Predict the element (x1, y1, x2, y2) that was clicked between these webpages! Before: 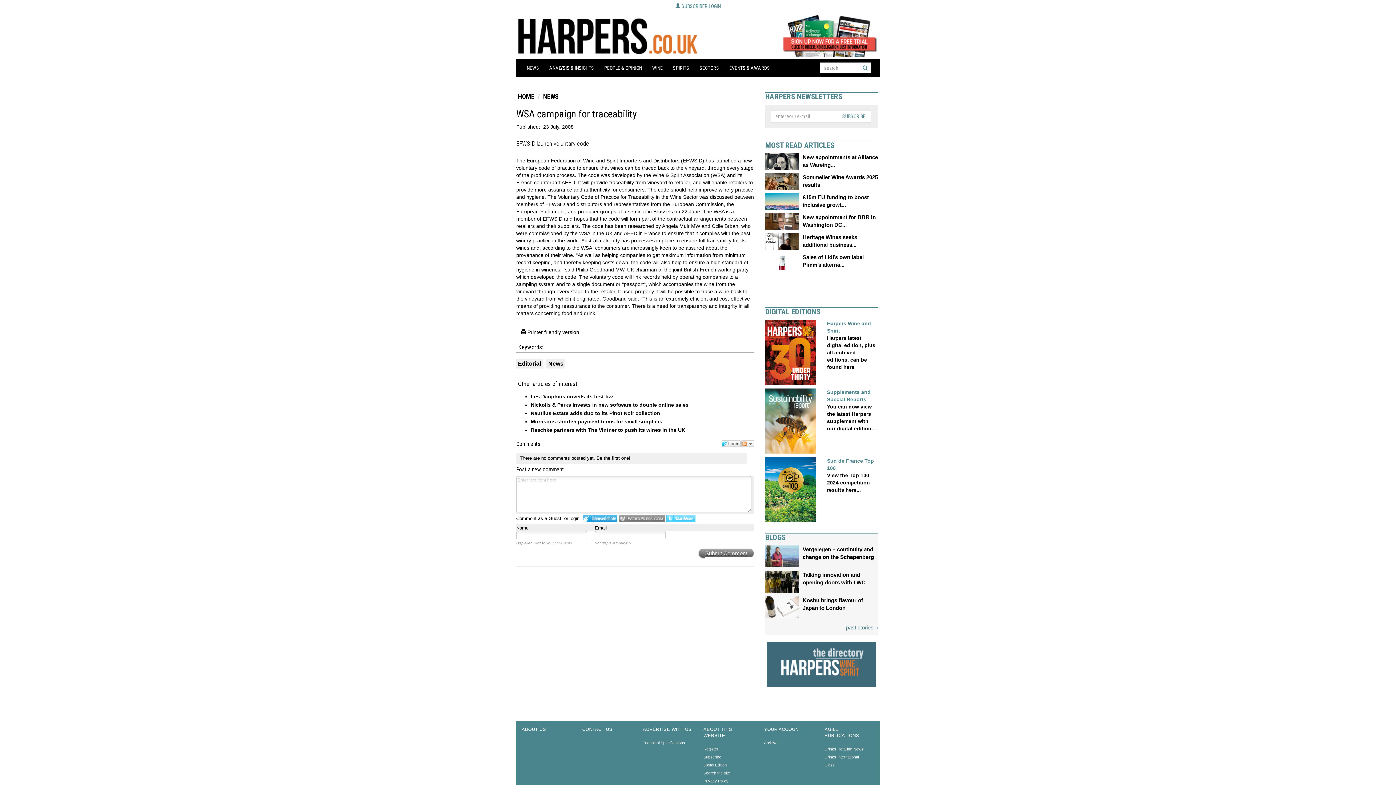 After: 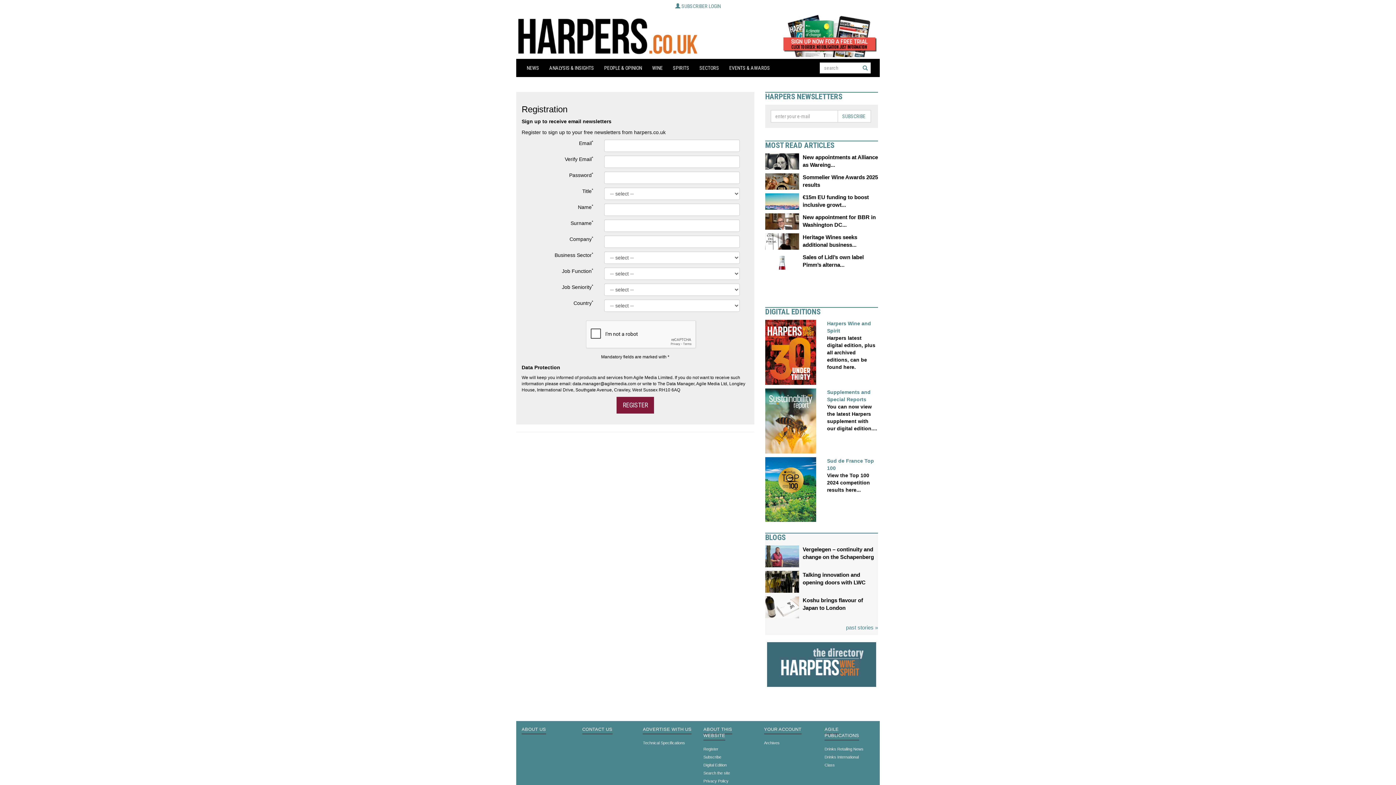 Action: label: SUBSCRIBE bbox: (837, 110, 871, 122)